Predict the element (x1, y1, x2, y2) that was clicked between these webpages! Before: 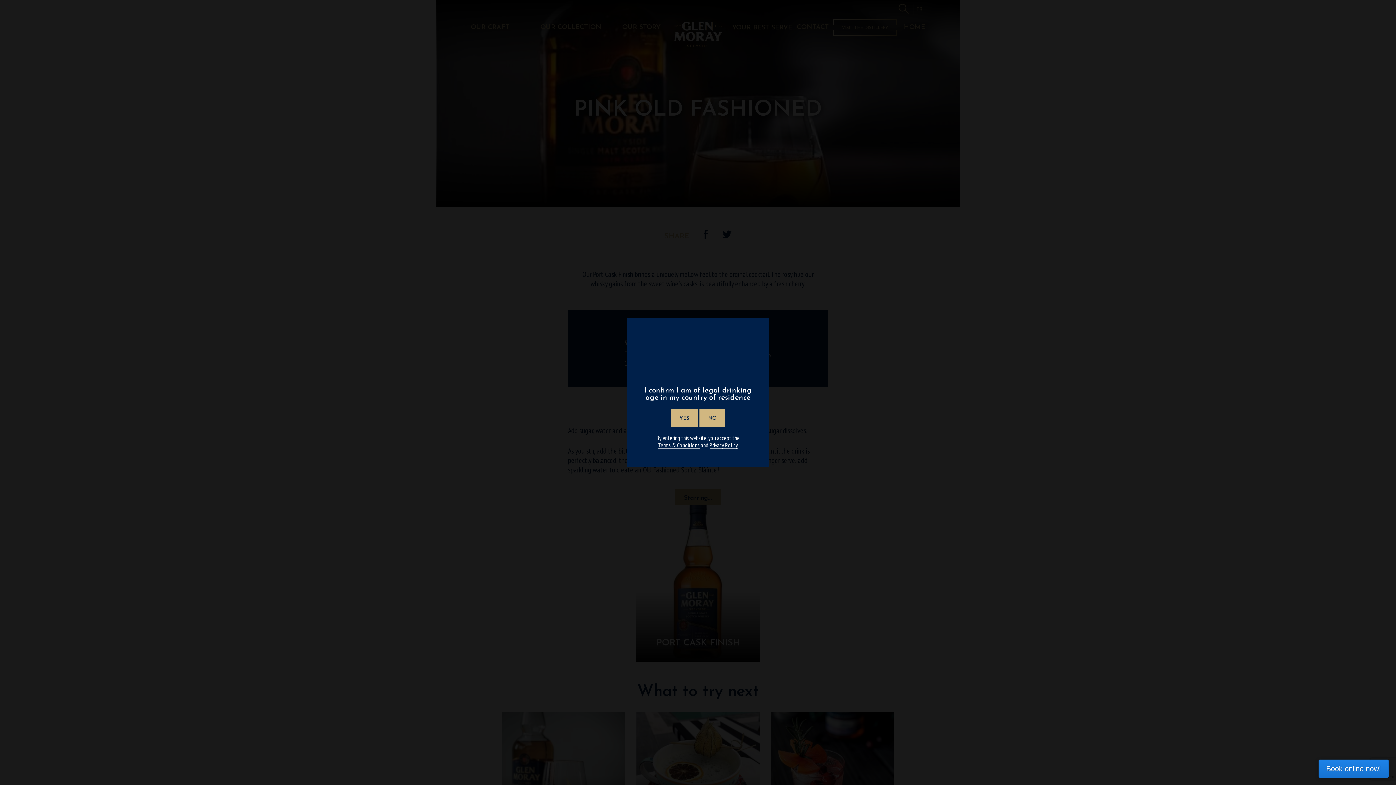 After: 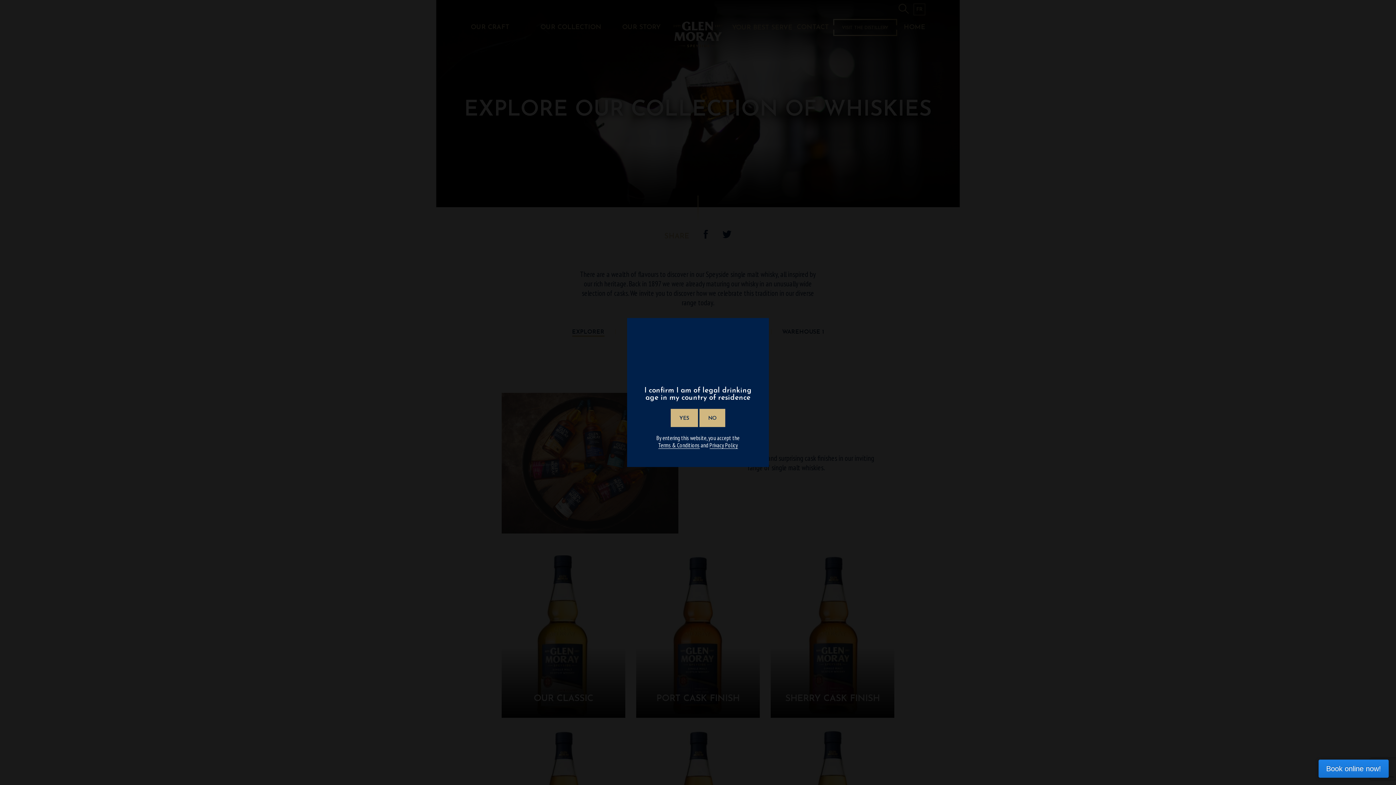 Action: bbox: (658, 441, 699, 449) label: Terms & Conditions